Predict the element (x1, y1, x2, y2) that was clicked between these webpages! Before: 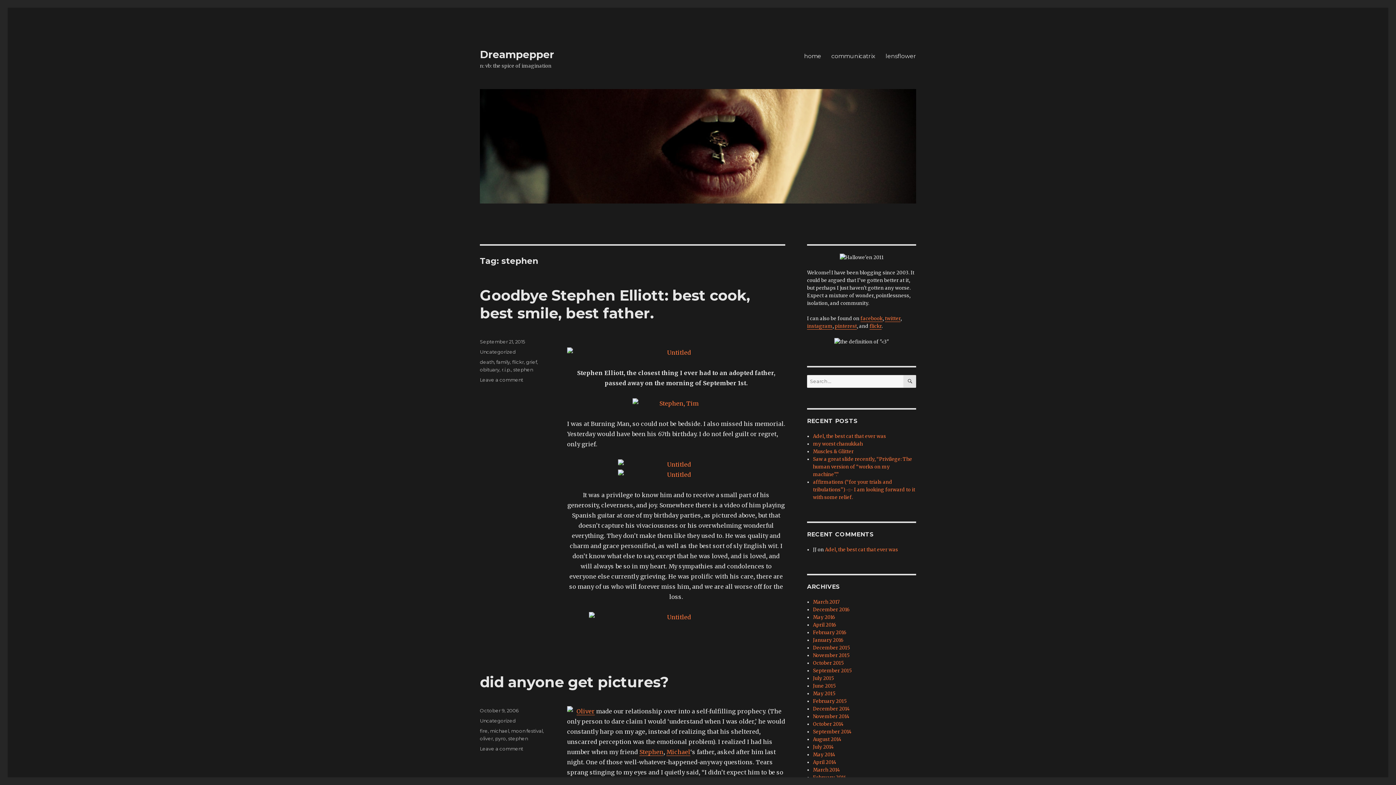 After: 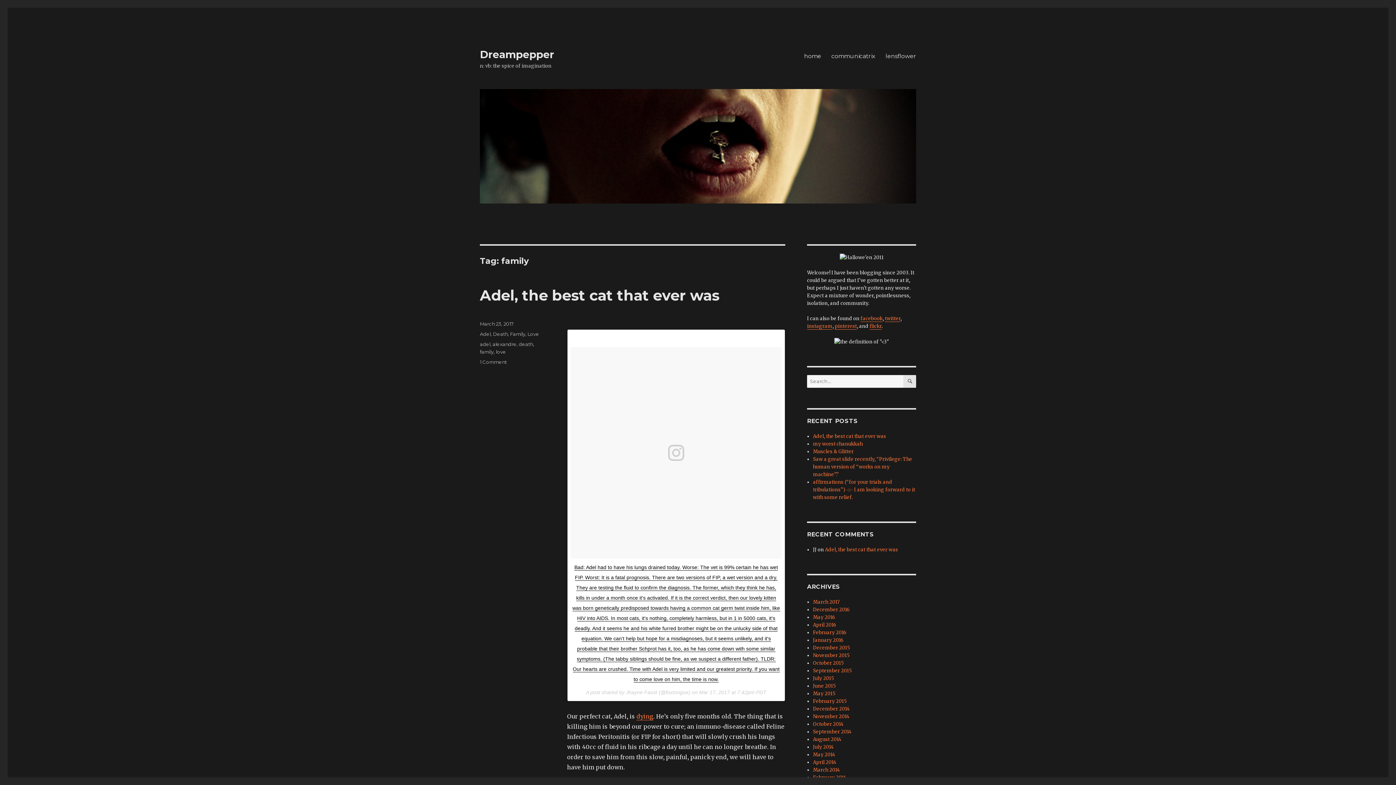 Action: label: family bbox: (496, 359, 510, 365)